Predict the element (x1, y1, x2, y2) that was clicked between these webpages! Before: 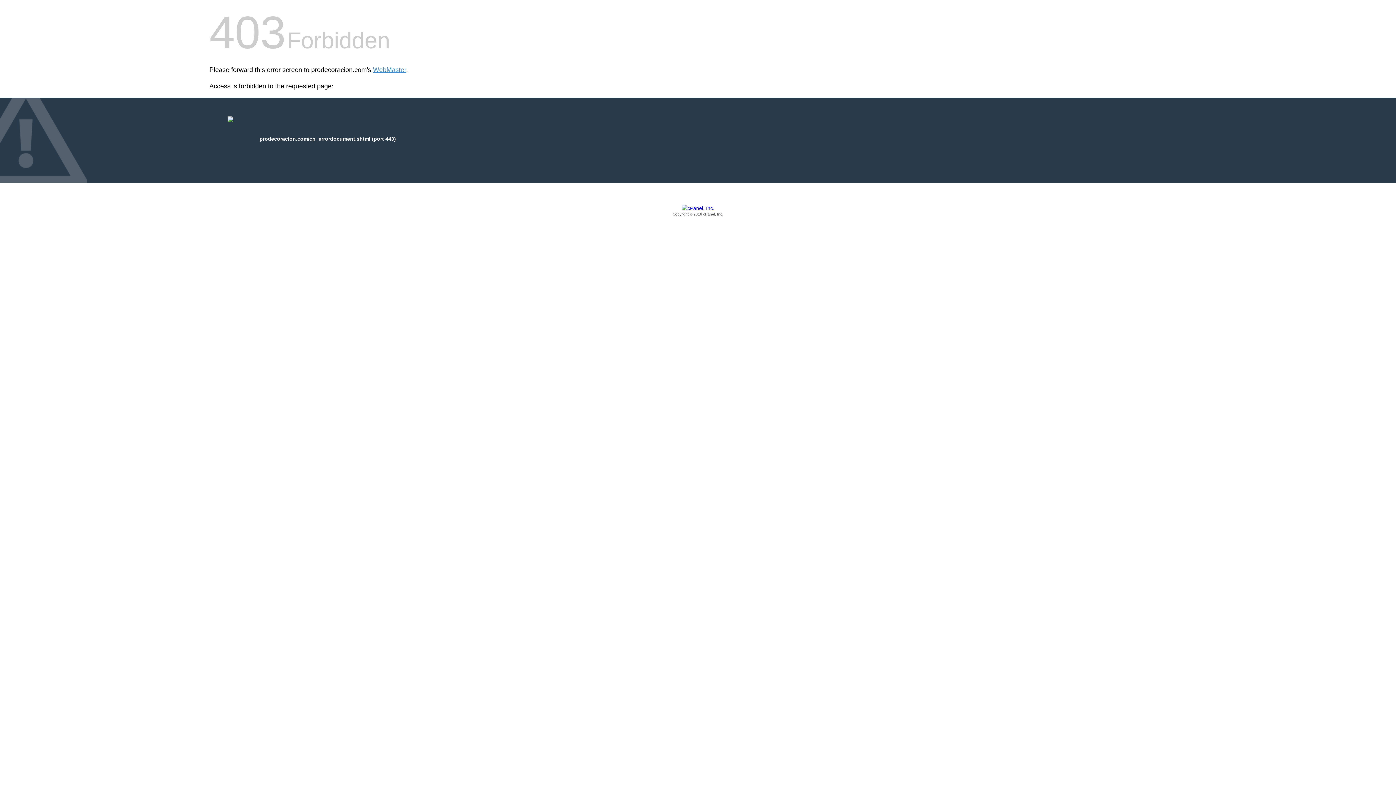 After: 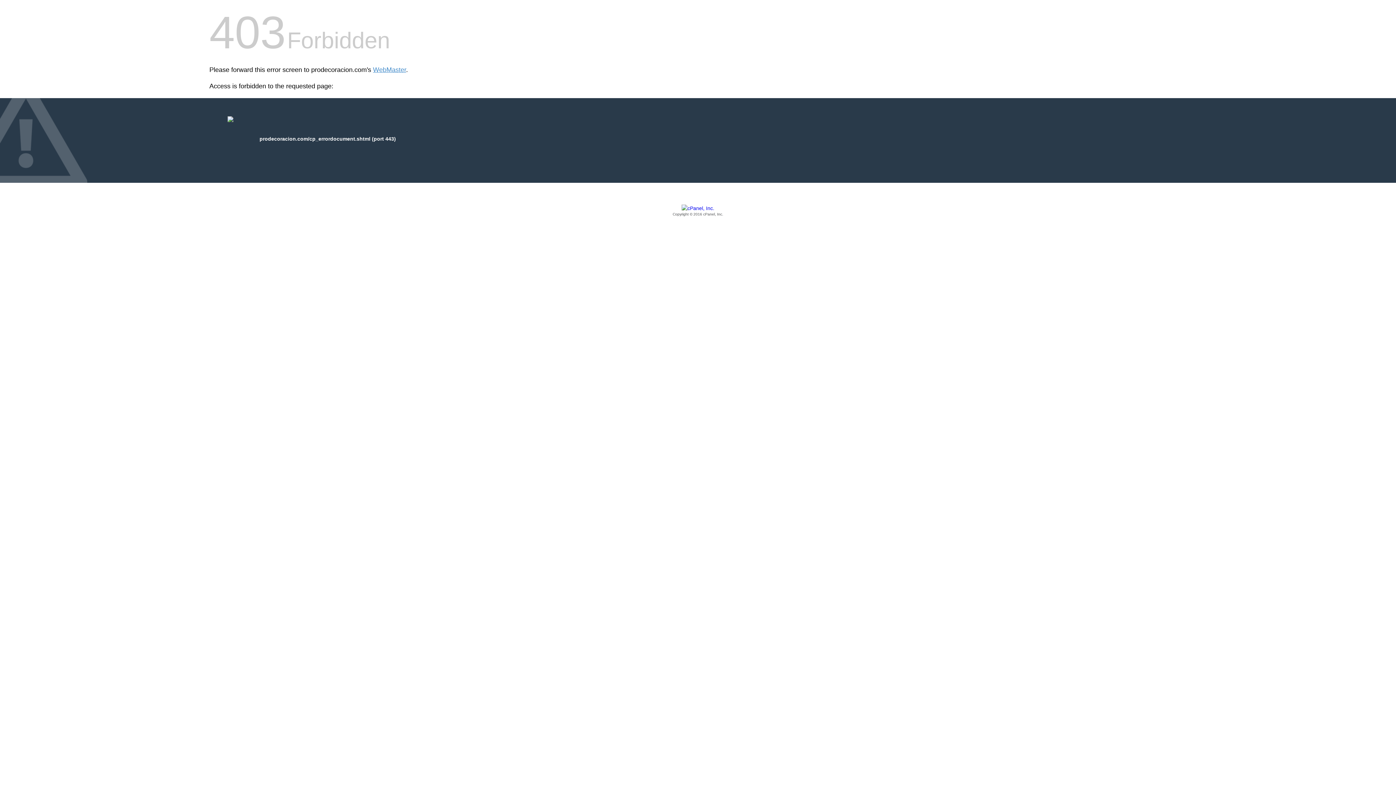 Action: bbox: (209, 205, 1186, 217) label: Copyright © 2016 cPanel, Inc.